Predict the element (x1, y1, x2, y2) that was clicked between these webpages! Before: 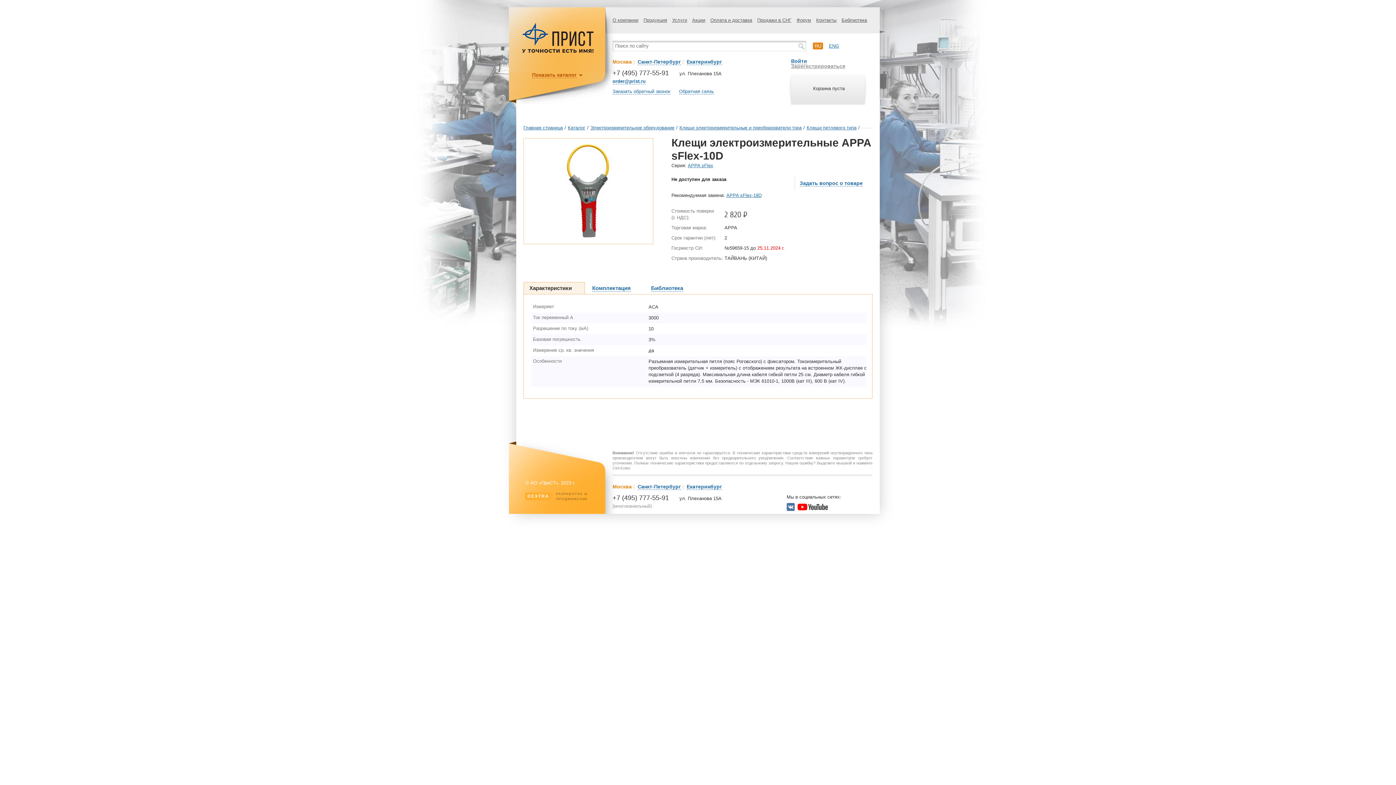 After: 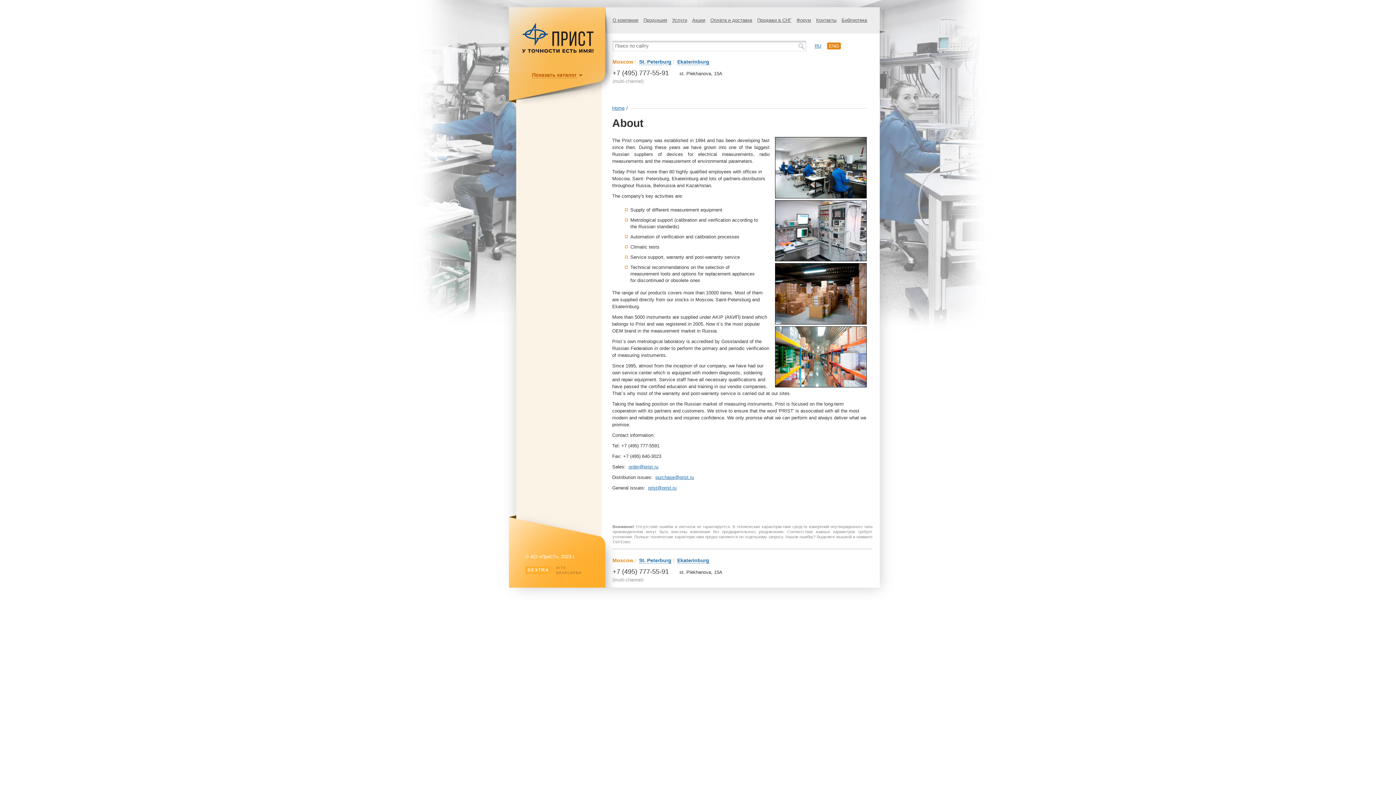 Action: bbox: (827, 42, 841, 49) label: ENG